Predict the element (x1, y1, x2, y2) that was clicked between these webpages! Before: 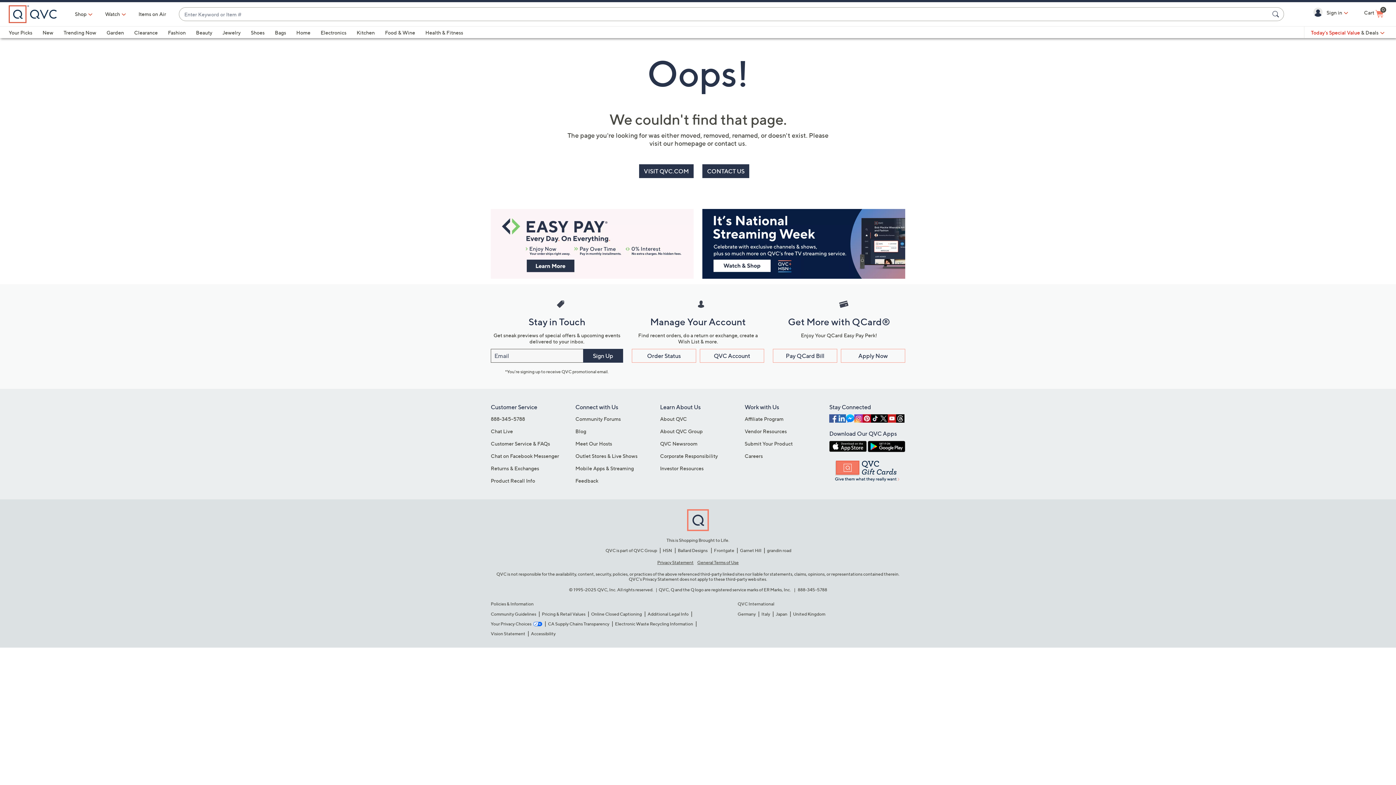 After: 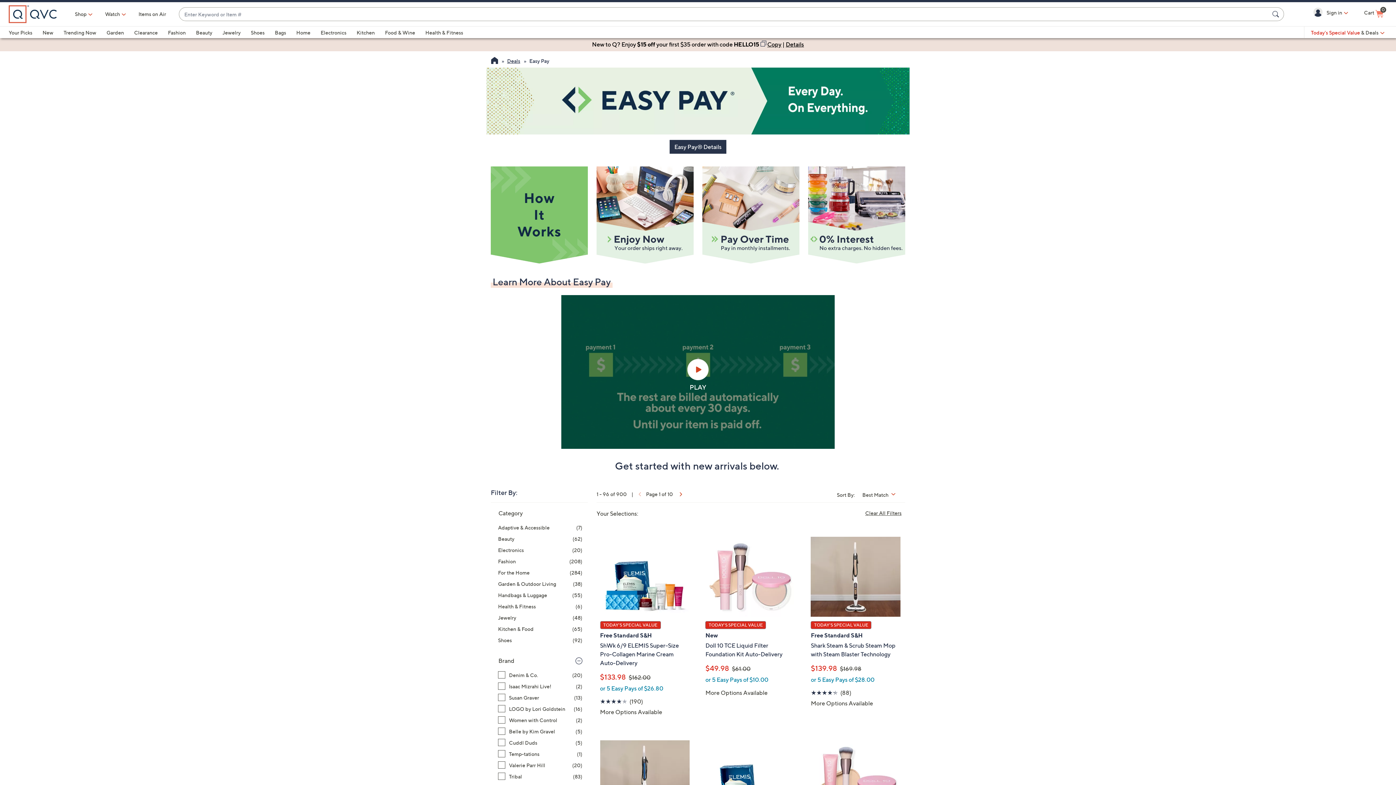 Action: bbox: (490, 209, 693, 279)